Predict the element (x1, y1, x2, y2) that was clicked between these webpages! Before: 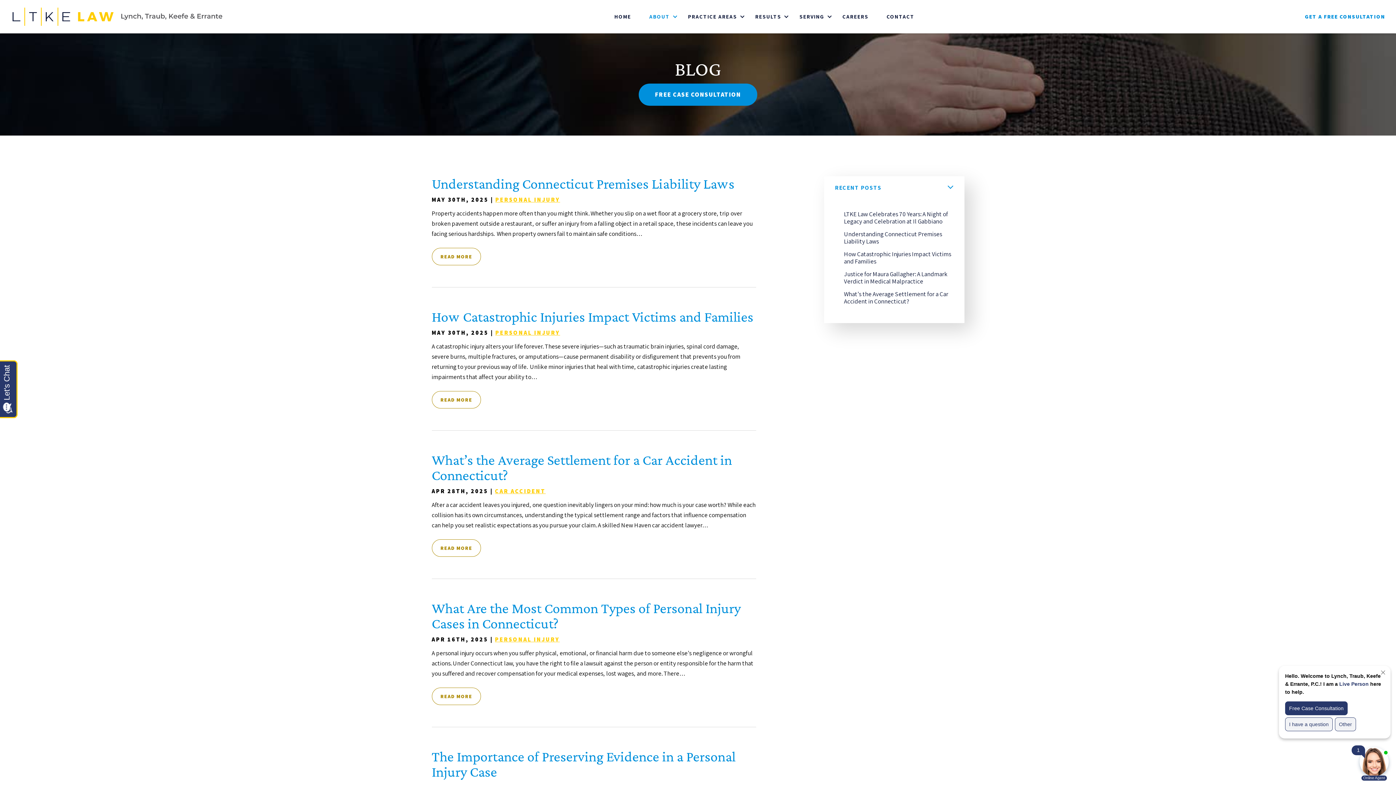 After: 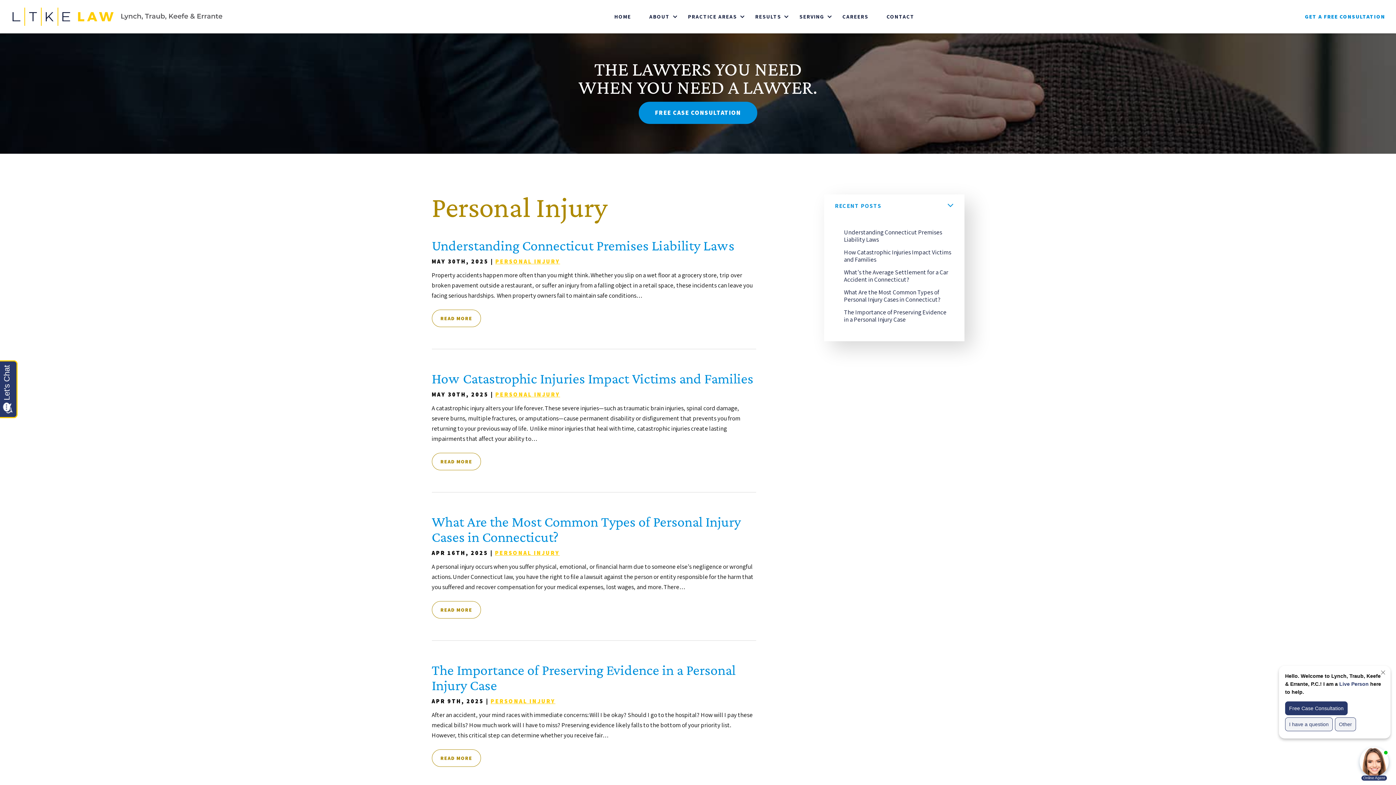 Action: label: PERSONAL INJURY bbox: (495, 649, 559, 656)